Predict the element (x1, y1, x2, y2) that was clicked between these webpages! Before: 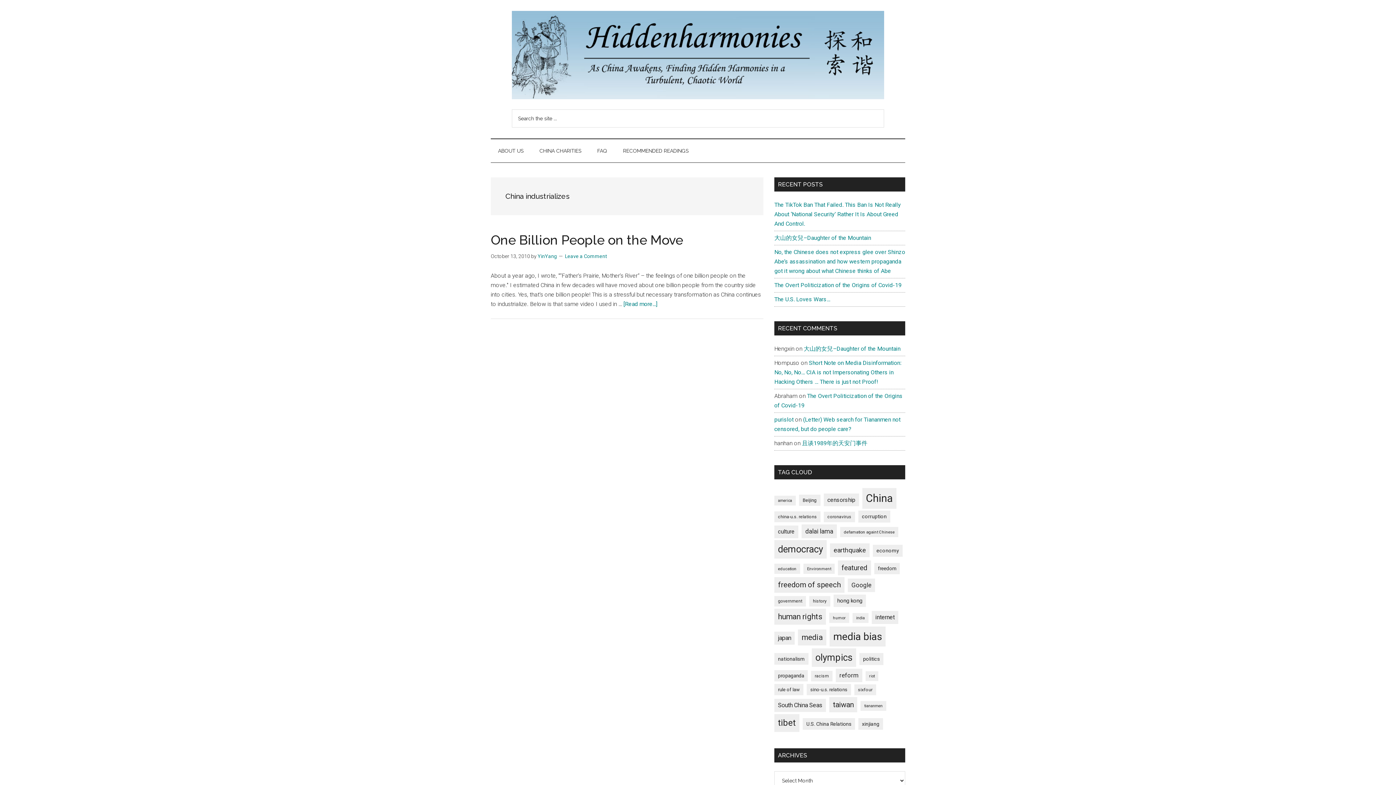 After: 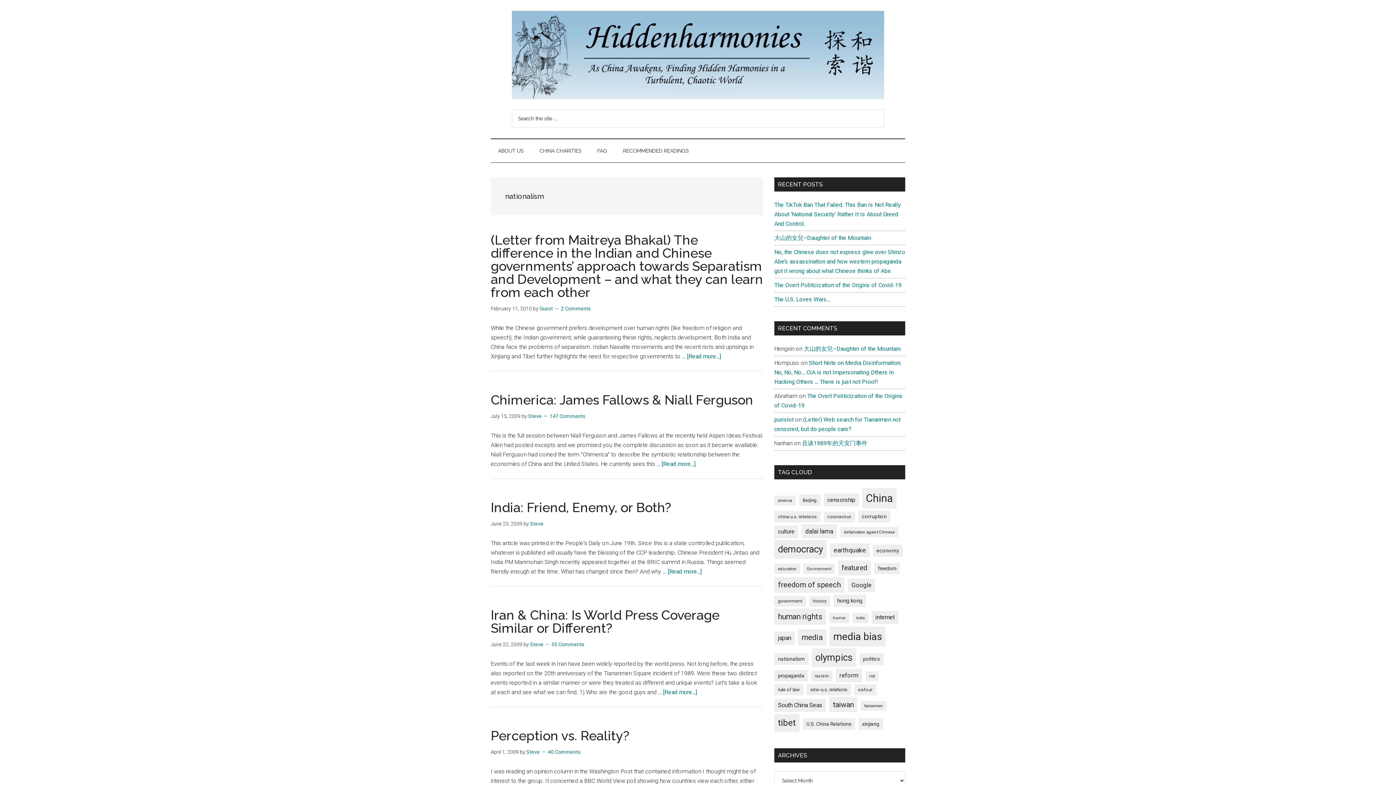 Action: label: nationalism (18 items) bbox: (774, 653, 808, 665)